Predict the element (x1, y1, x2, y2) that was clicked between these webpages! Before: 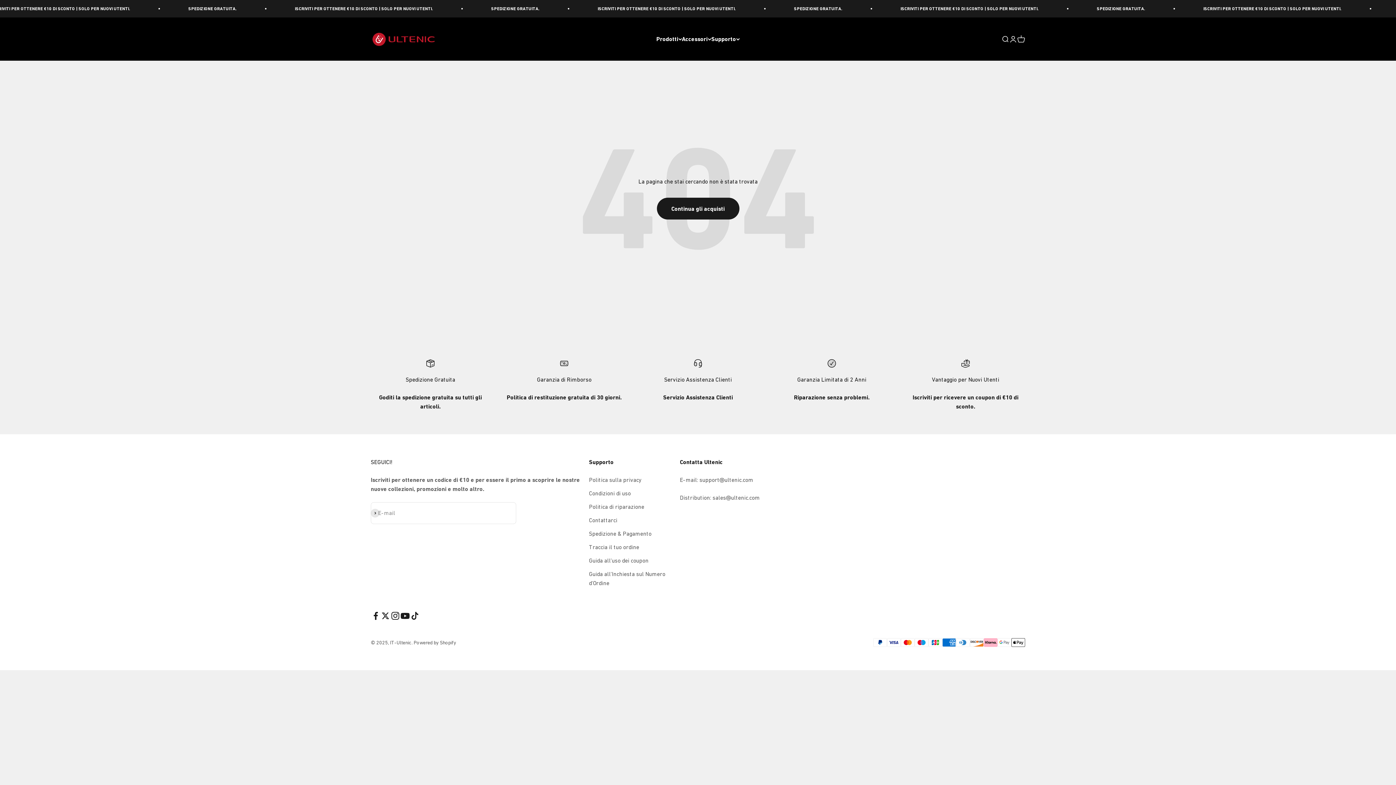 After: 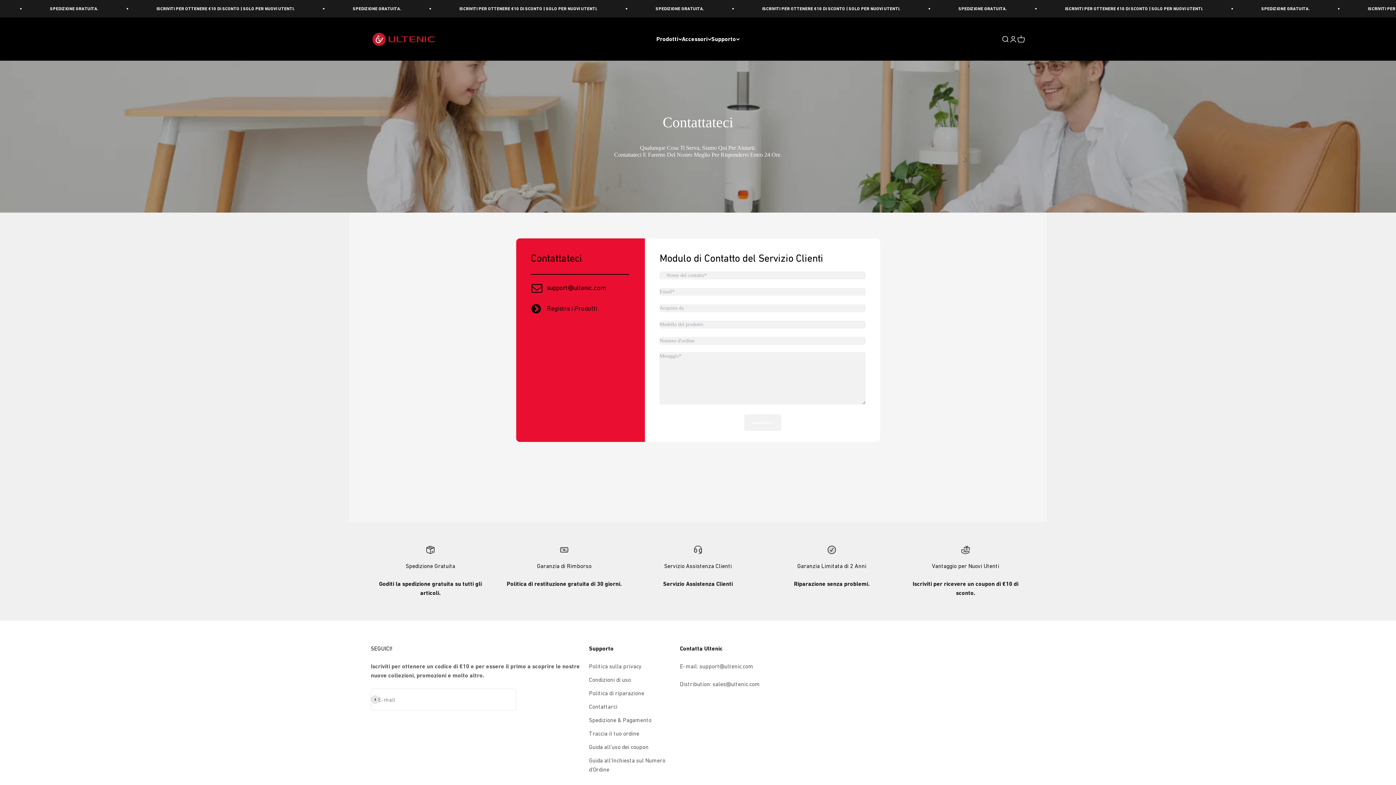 Action: label: Contattarci bbox: (589, 515, 617, 525)